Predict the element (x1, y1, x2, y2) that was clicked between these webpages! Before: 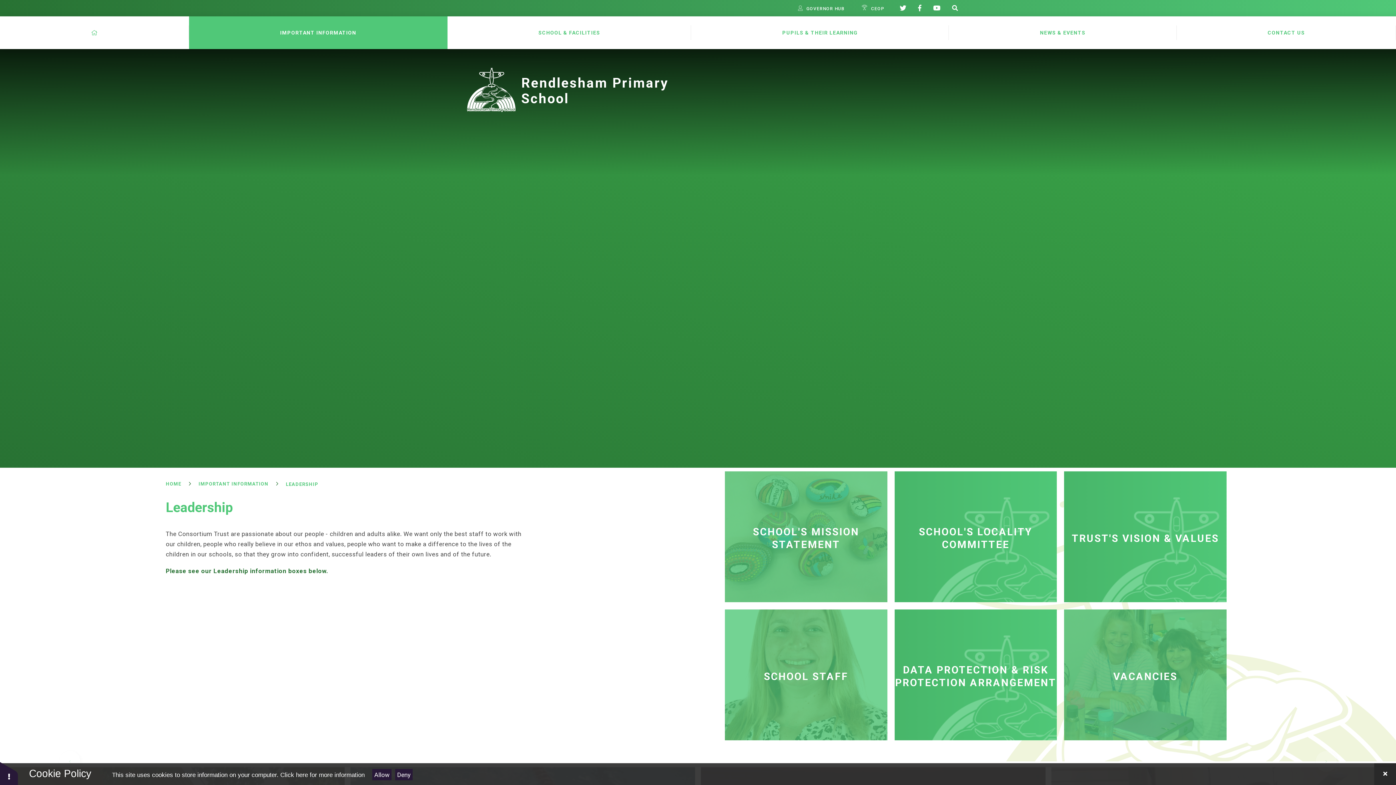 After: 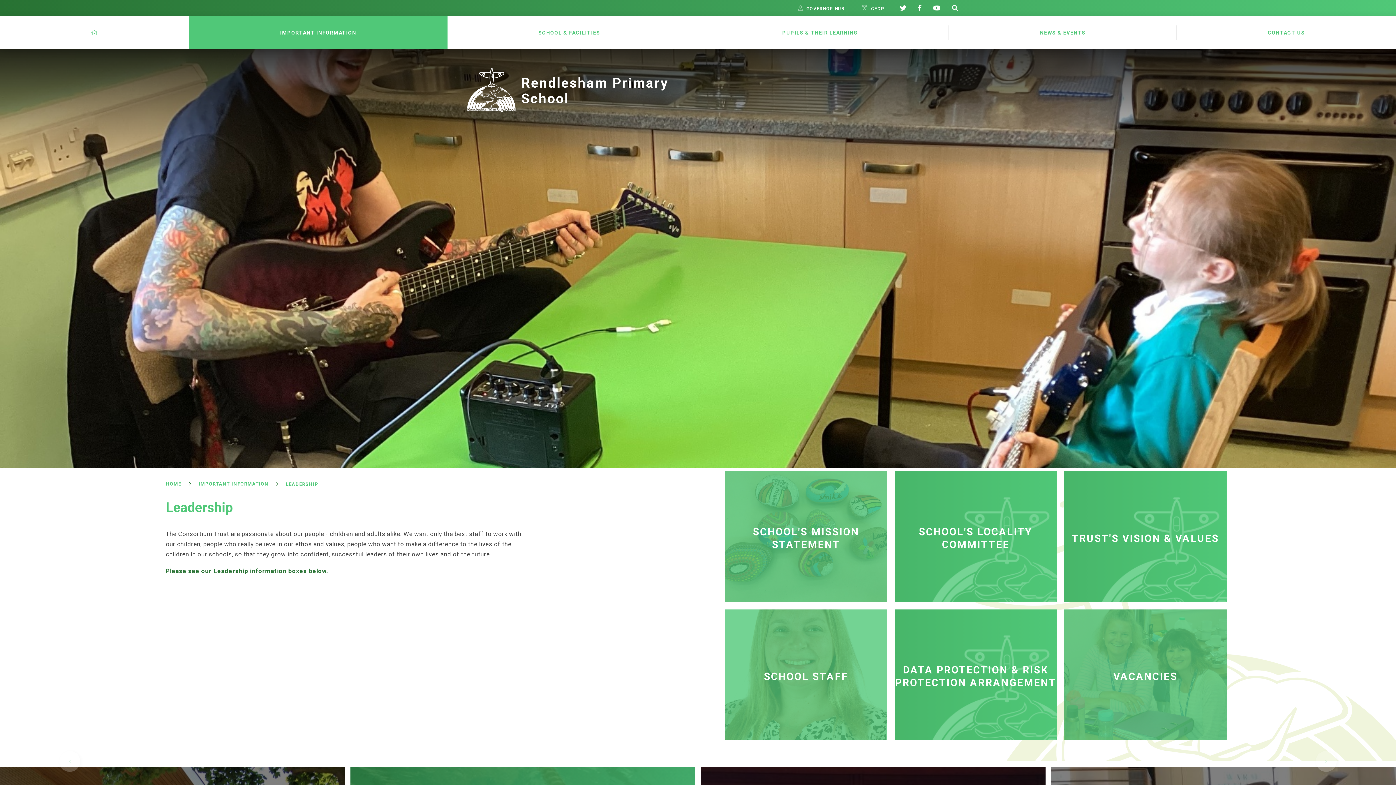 Action: label: Allow bbox: (372, 769, 391, 780)